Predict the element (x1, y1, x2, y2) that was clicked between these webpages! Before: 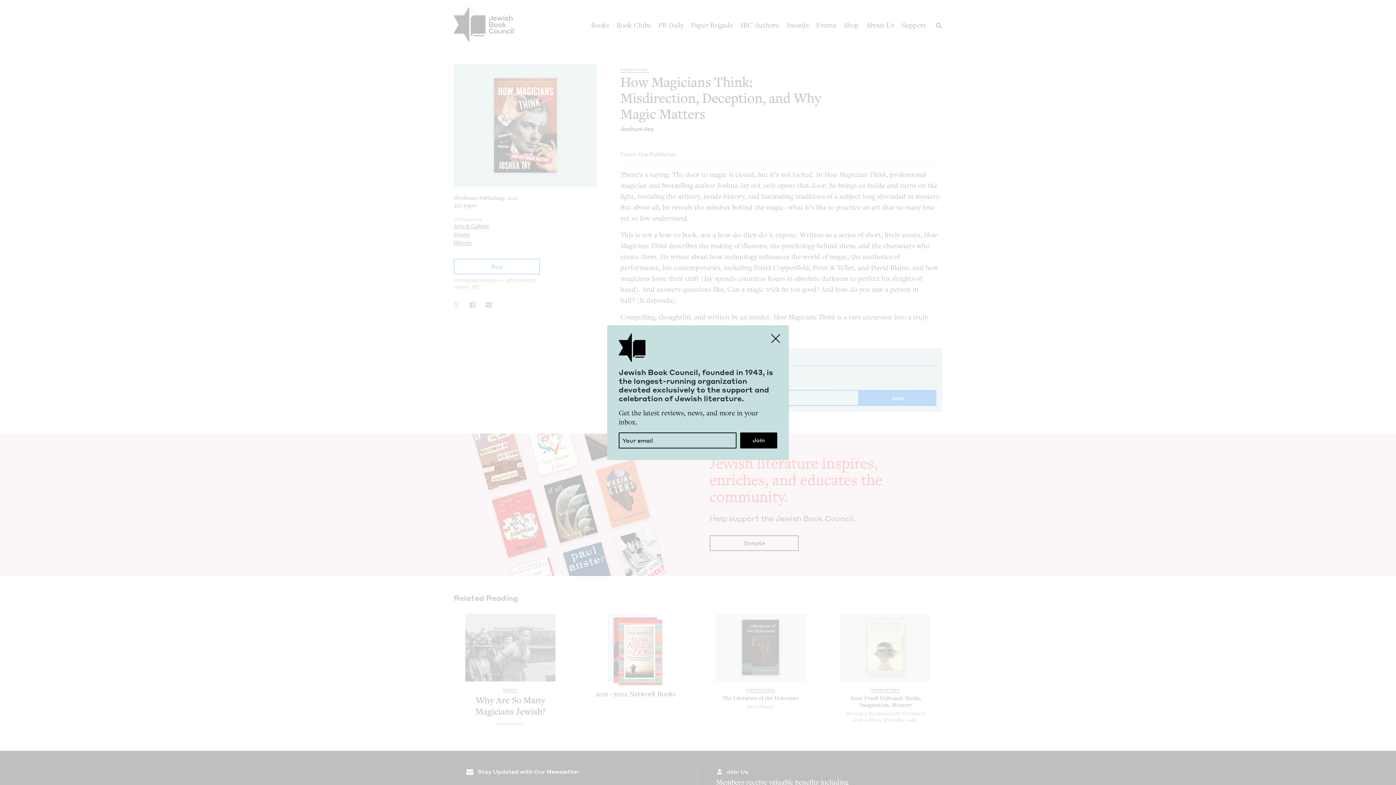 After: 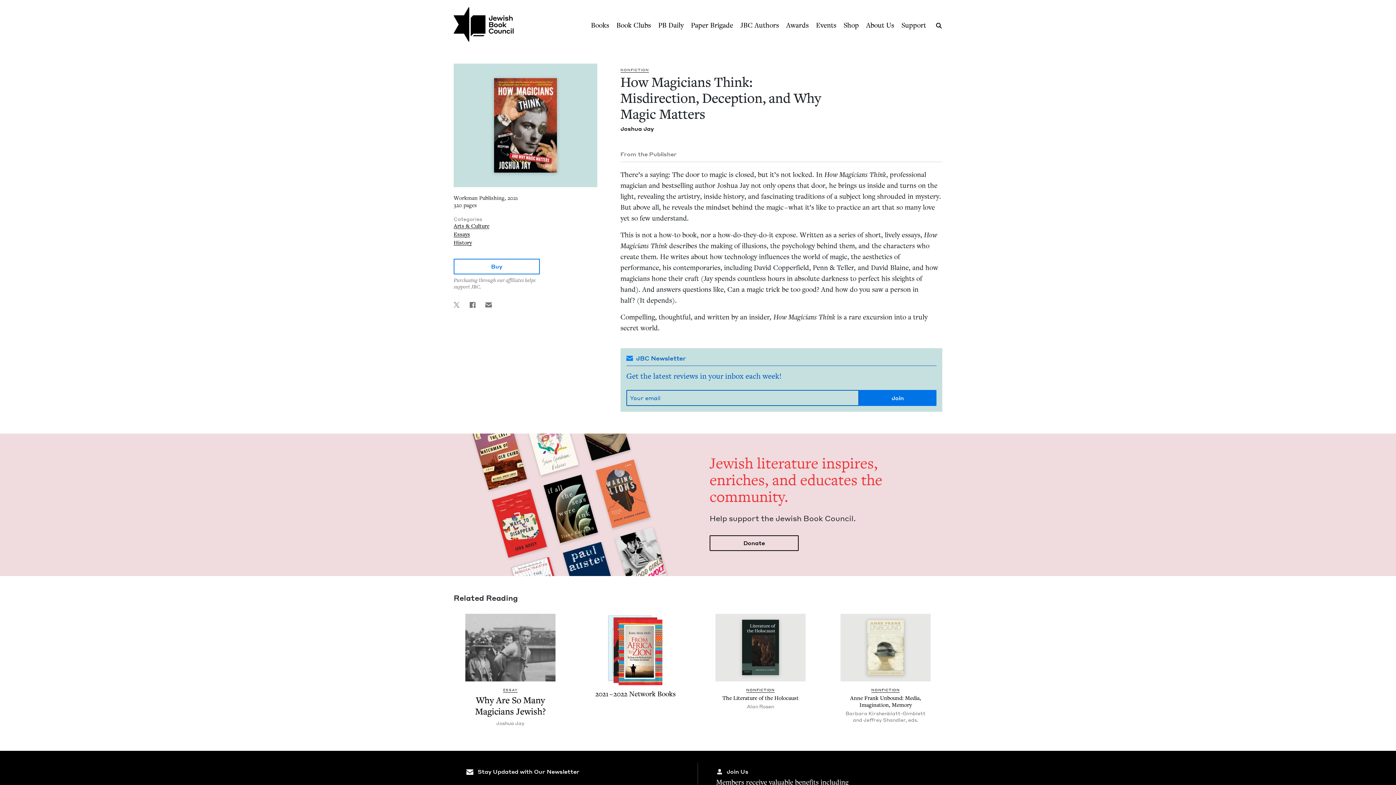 Action: bbox: (767, 329, 784, 347) label: Close